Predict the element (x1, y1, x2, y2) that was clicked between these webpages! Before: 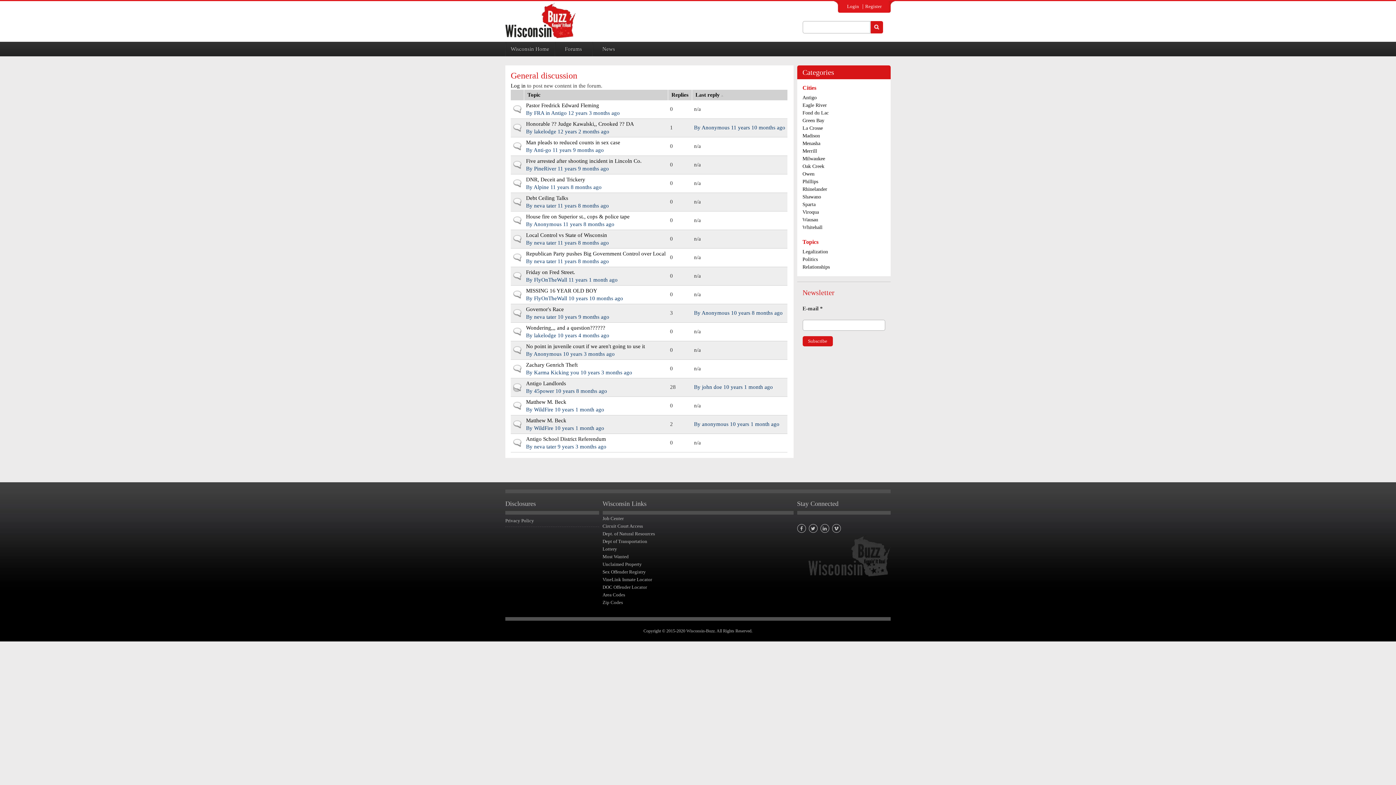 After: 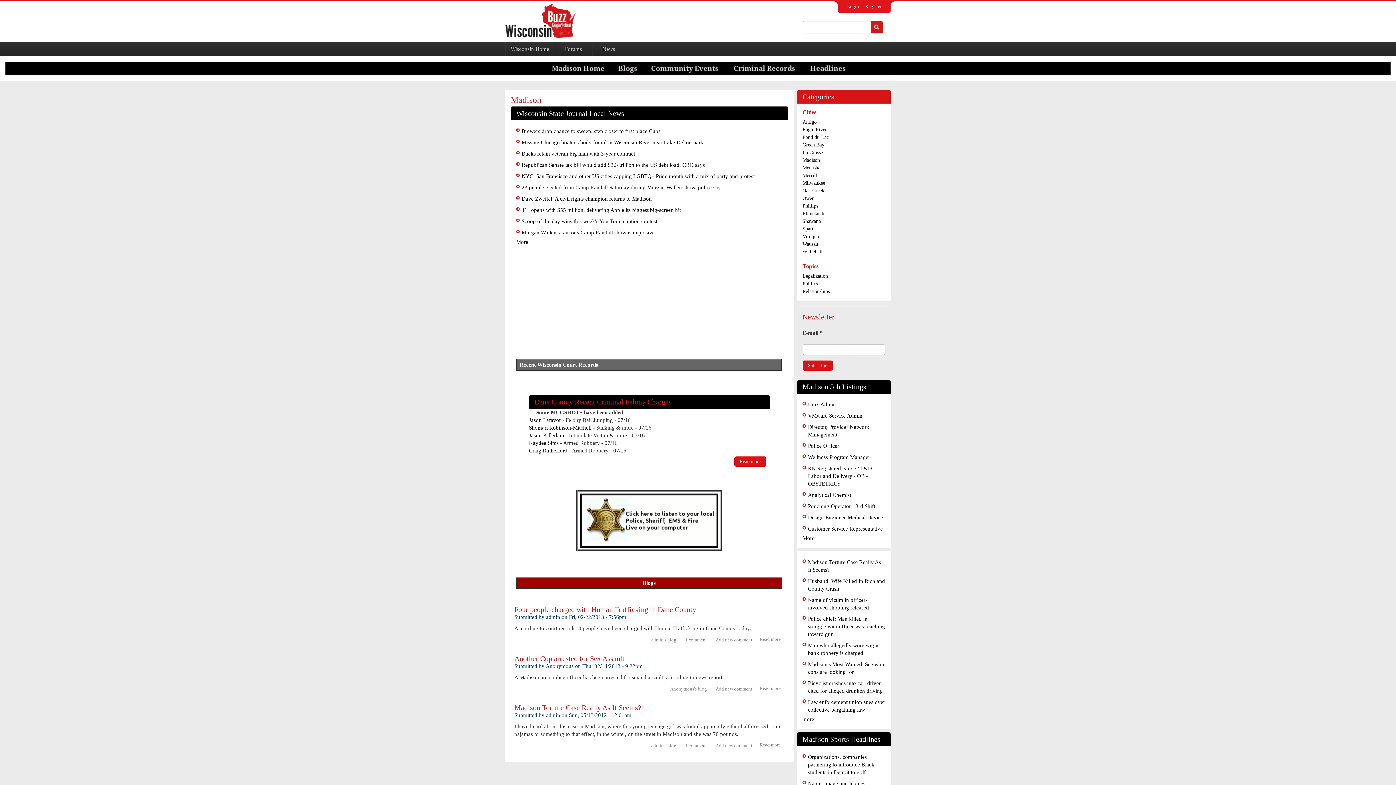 Action: label: Madison bbox: (802, 133, 820, 138)